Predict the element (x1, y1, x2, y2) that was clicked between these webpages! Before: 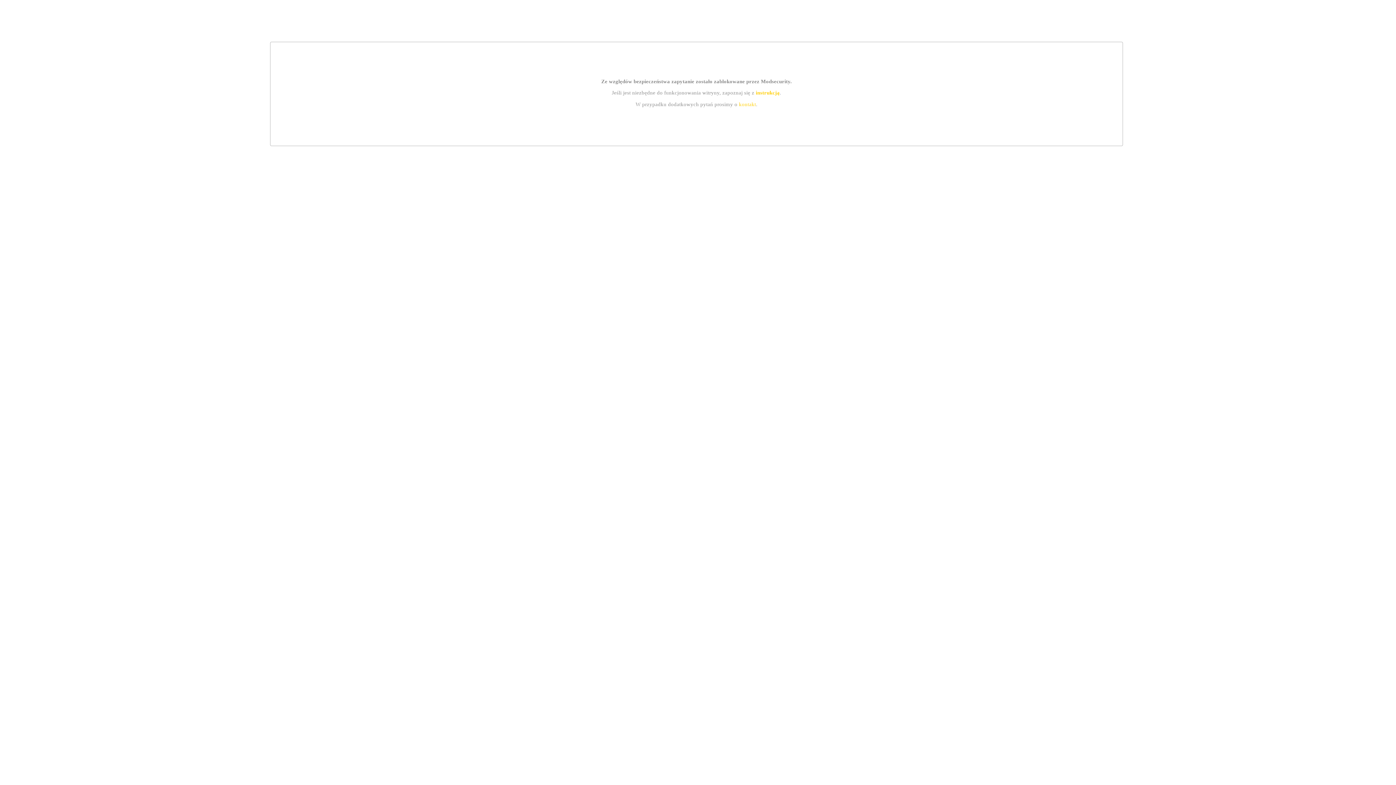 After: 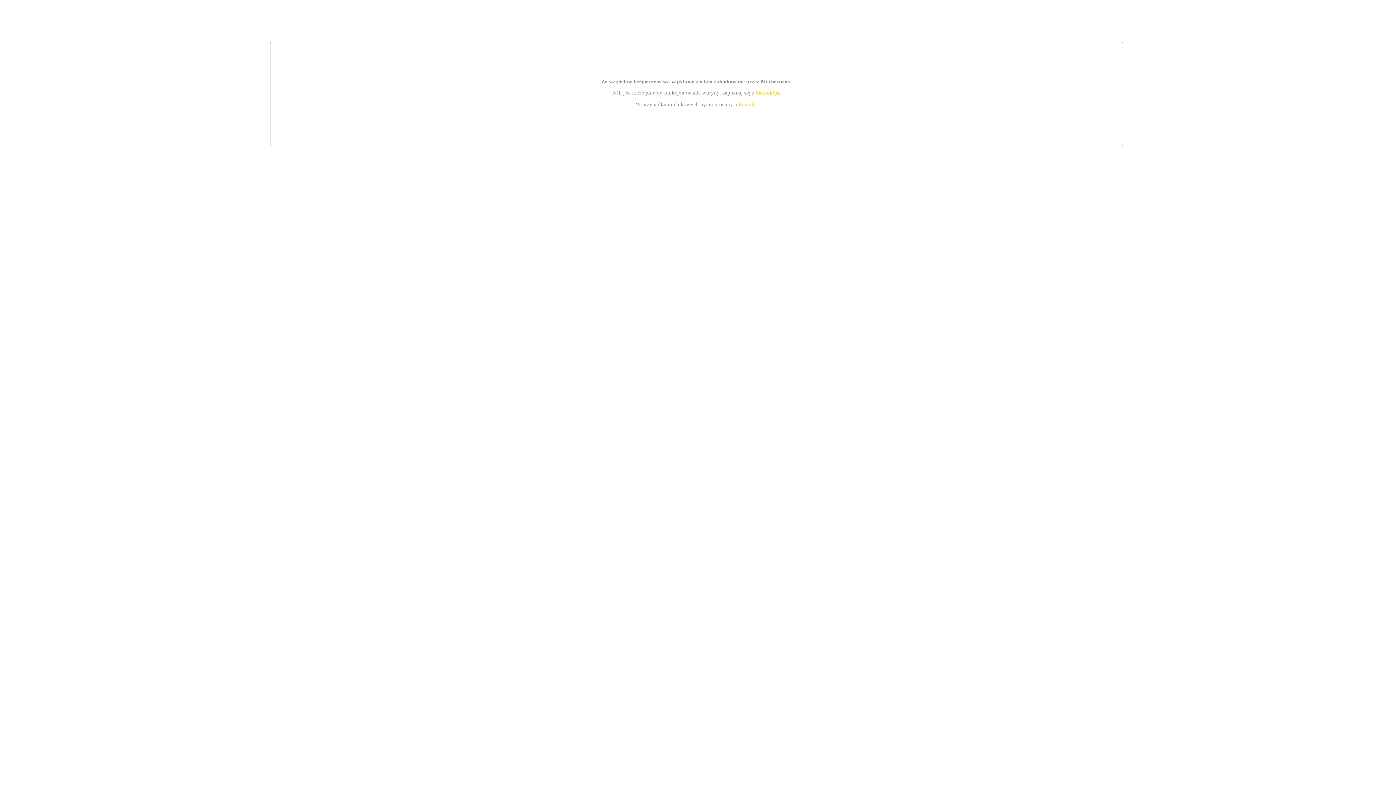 Action: bbox: (755, 89, 779, 95) label: instrukcją